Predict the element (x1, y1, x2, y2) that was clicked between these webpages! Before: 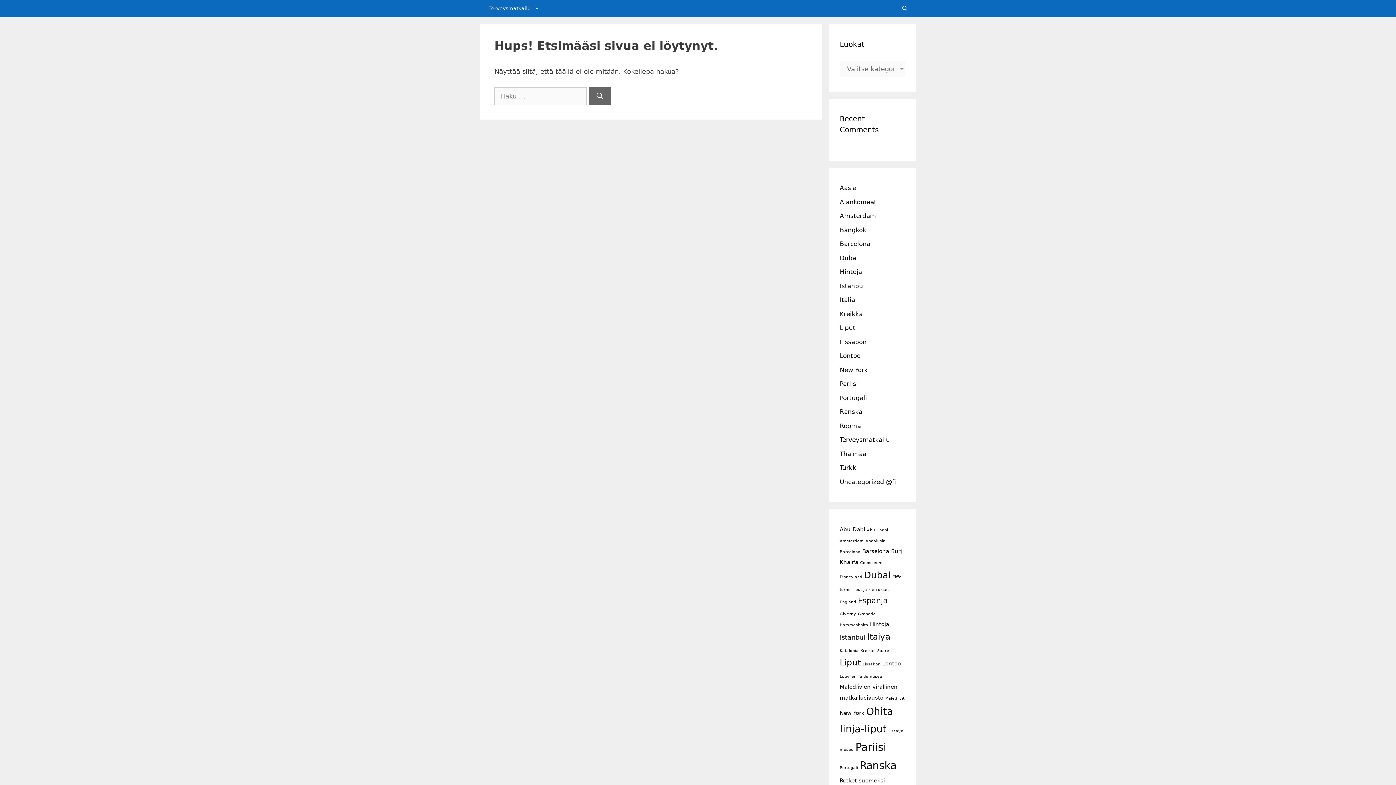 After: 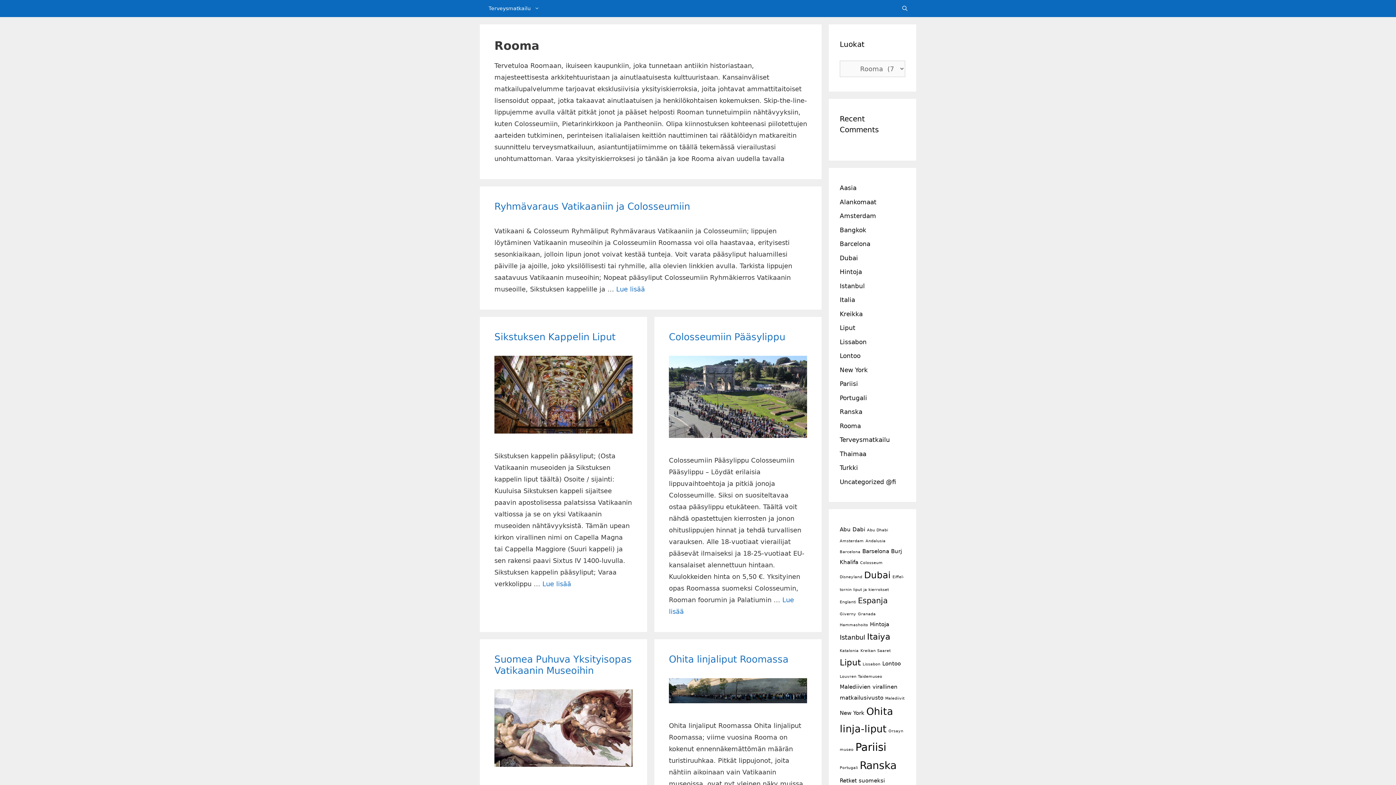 Action: bbox: (840, 422, 861, 429) label: Rooma